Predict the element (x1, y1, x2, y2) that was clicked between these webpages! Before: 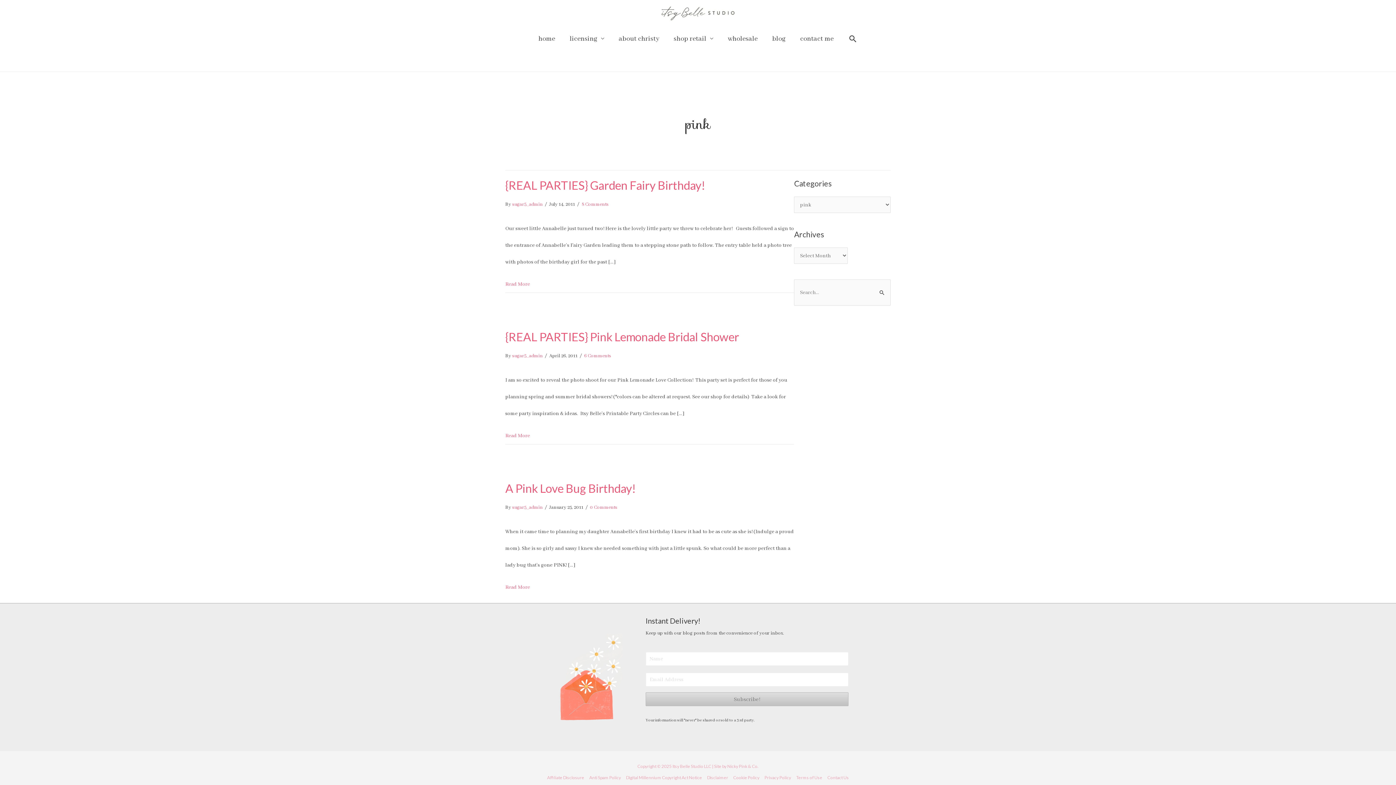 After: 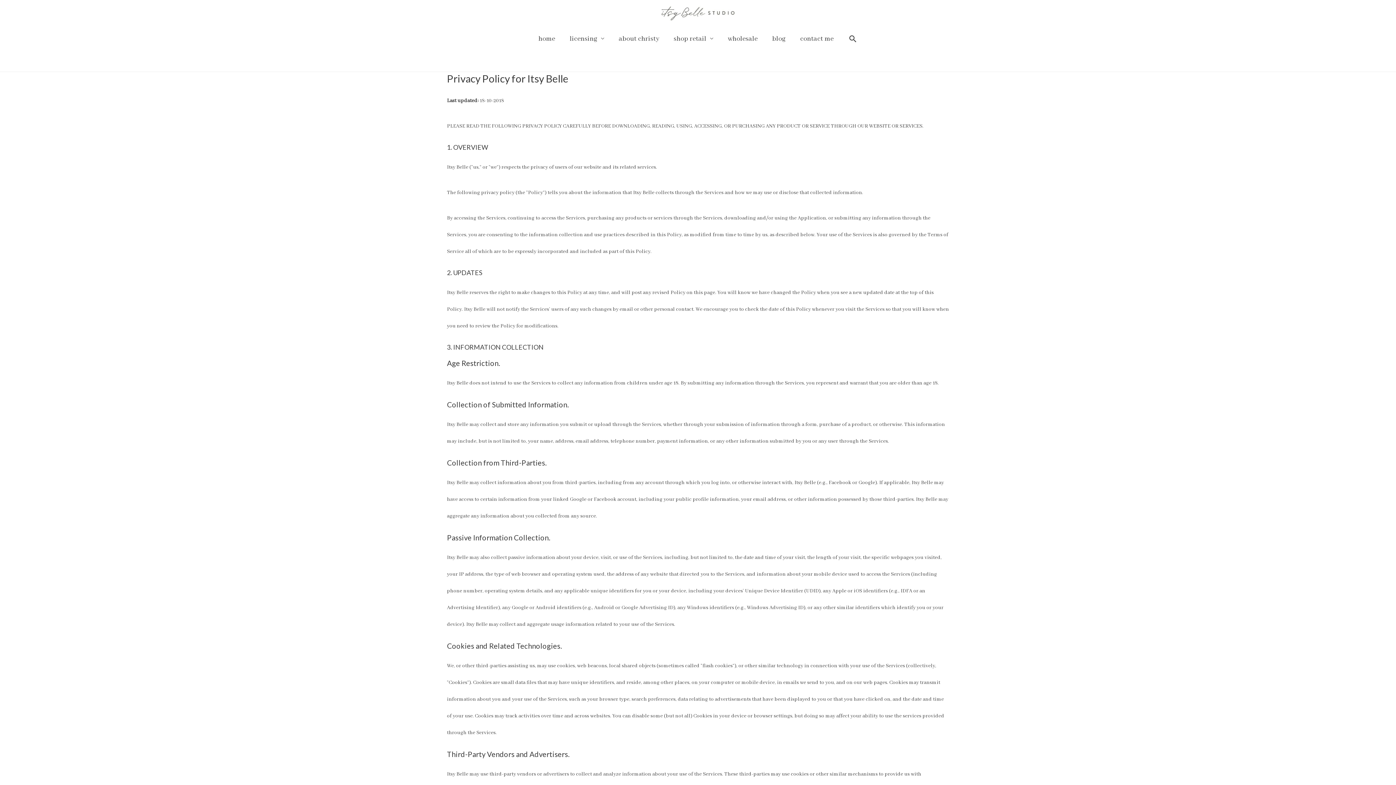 Action: bbox: (762, 775, 793, 780) label: Privacy Policy